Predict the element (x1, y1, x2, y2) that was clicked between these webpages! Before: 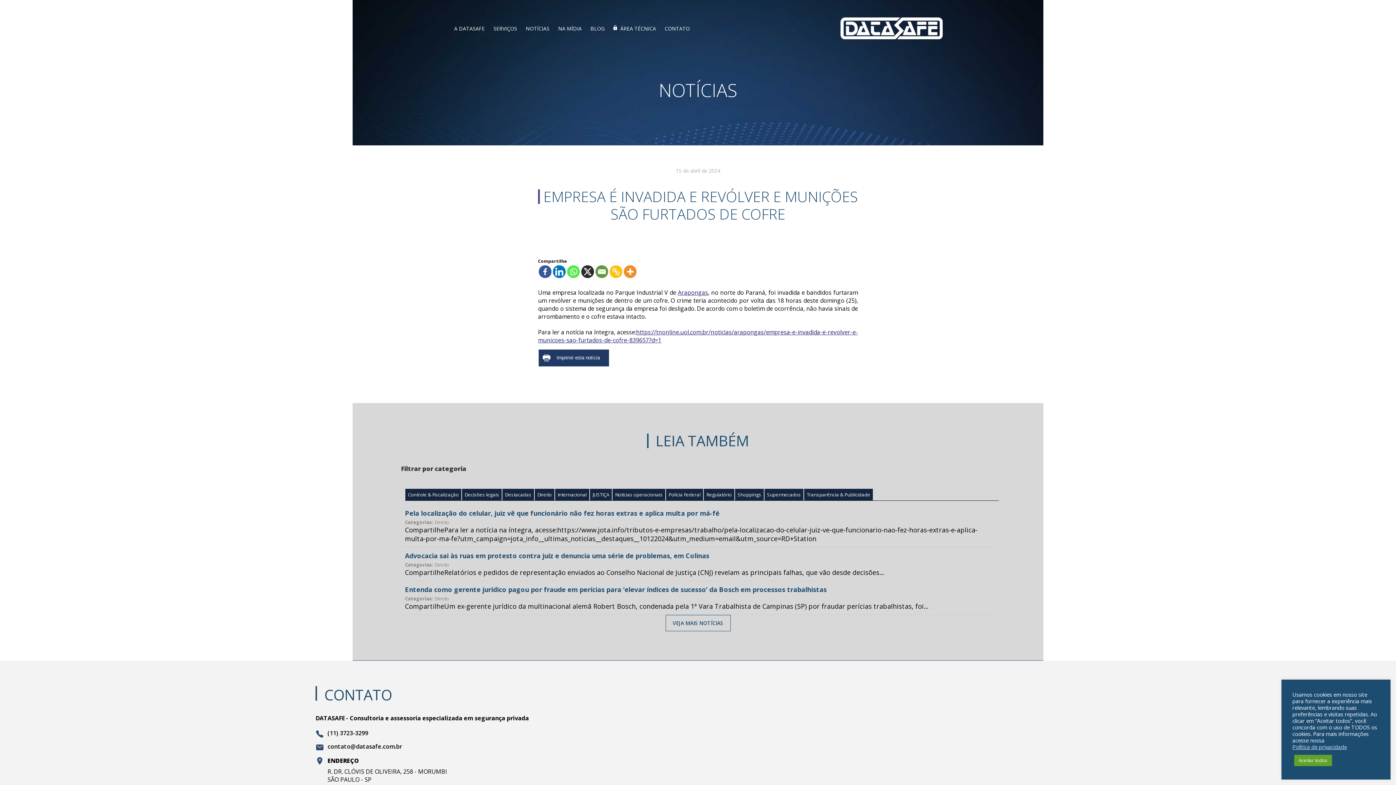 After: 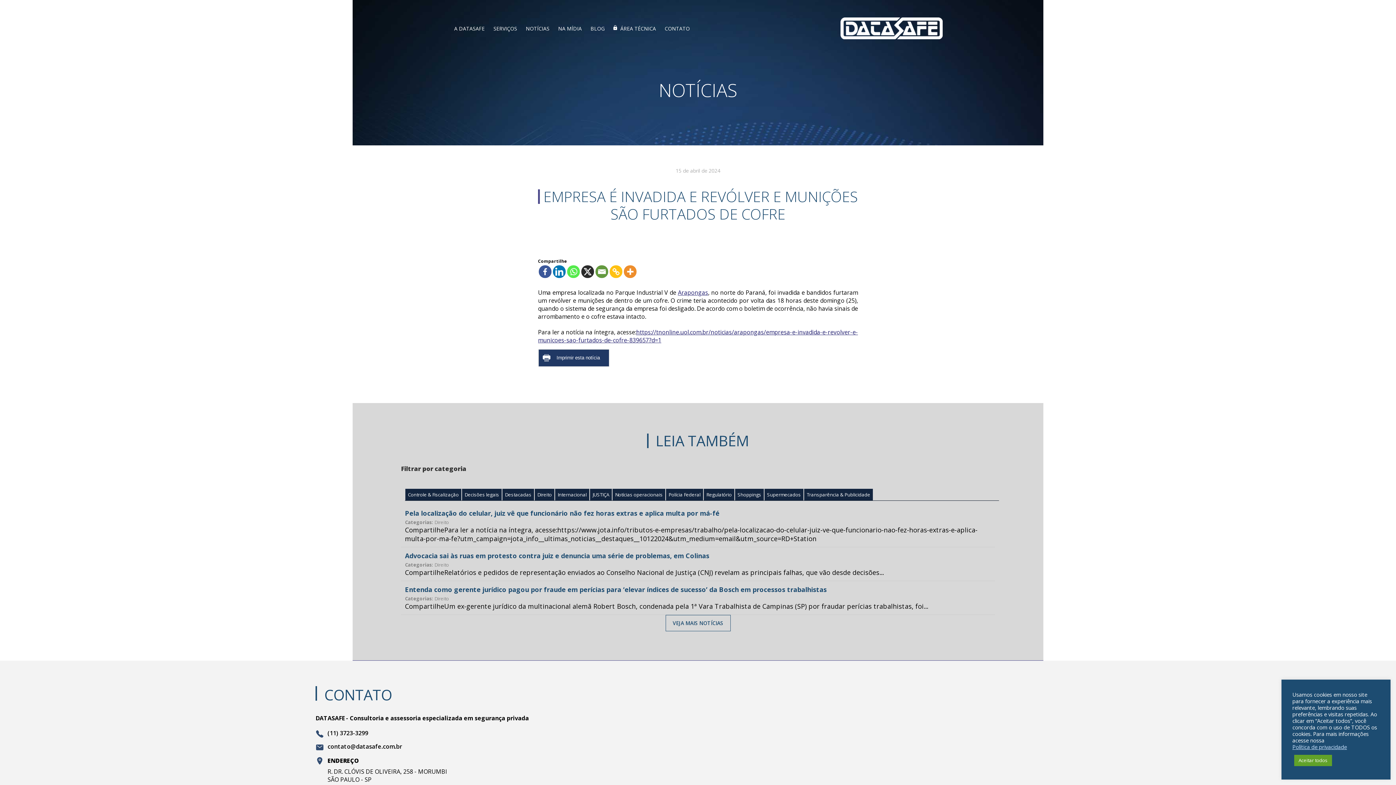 Action: bbox: (581, 265, 594, 278) label: X